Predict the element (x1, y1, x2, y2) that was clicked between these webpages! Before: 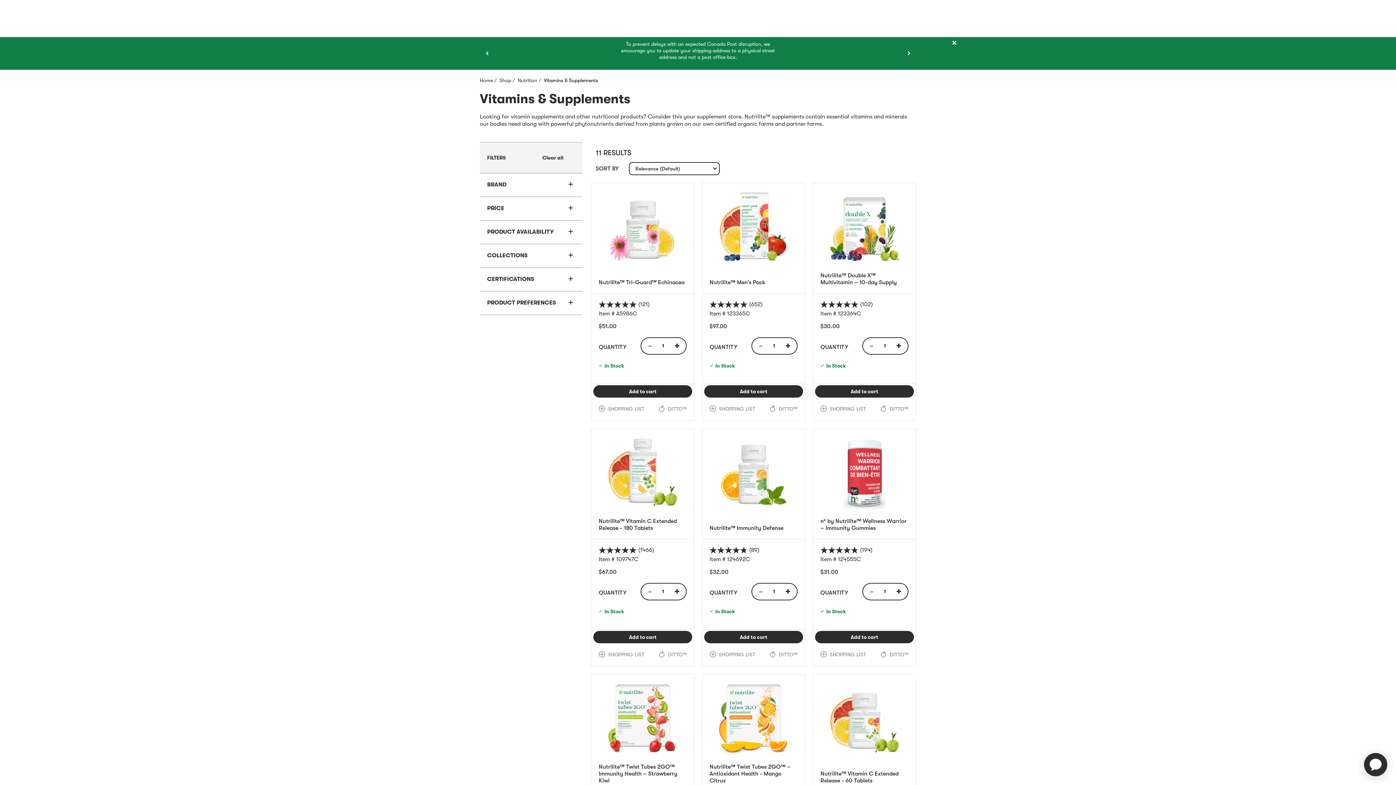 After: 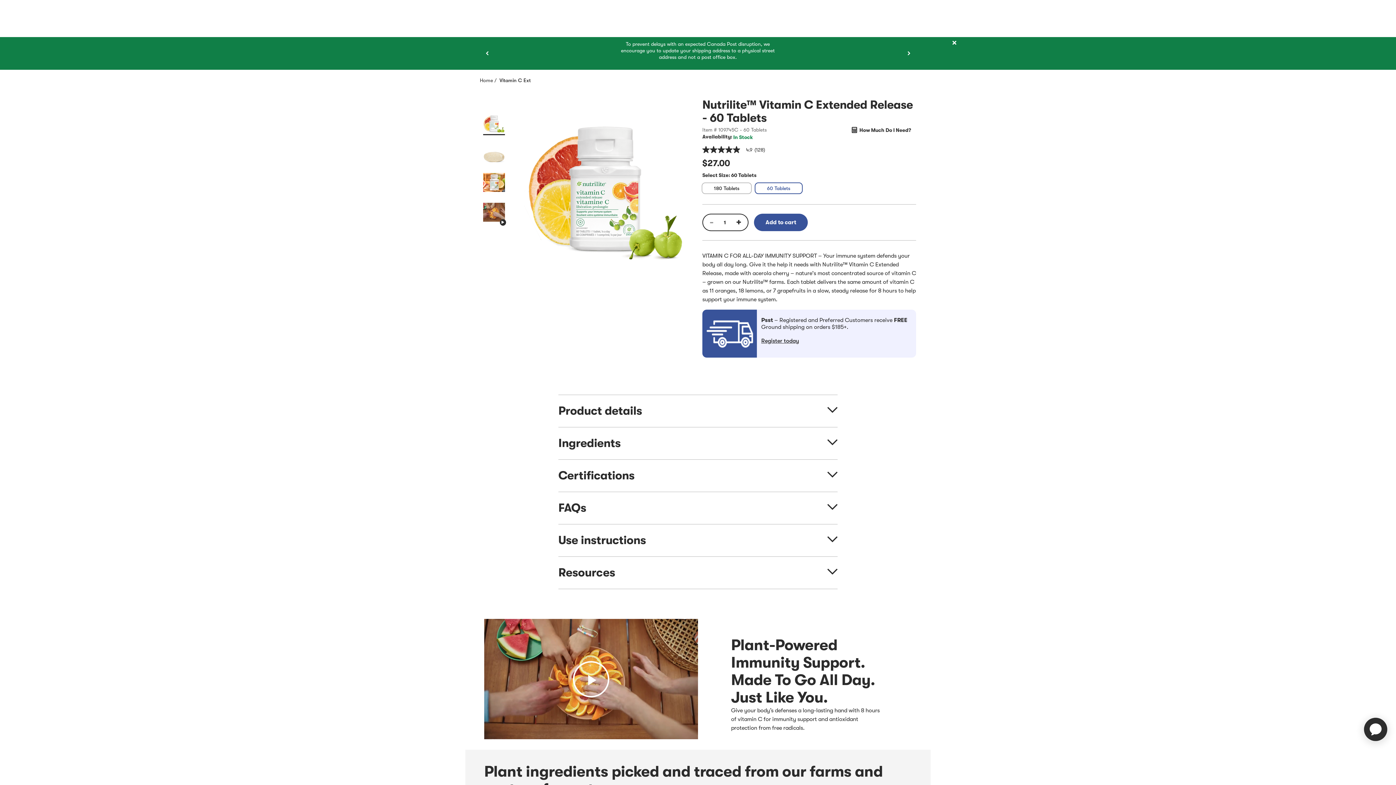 Action: bbox: (820, 770, 898, 784) label: Nutrilite™ Vitamin C Extended Release - 60 Tablets